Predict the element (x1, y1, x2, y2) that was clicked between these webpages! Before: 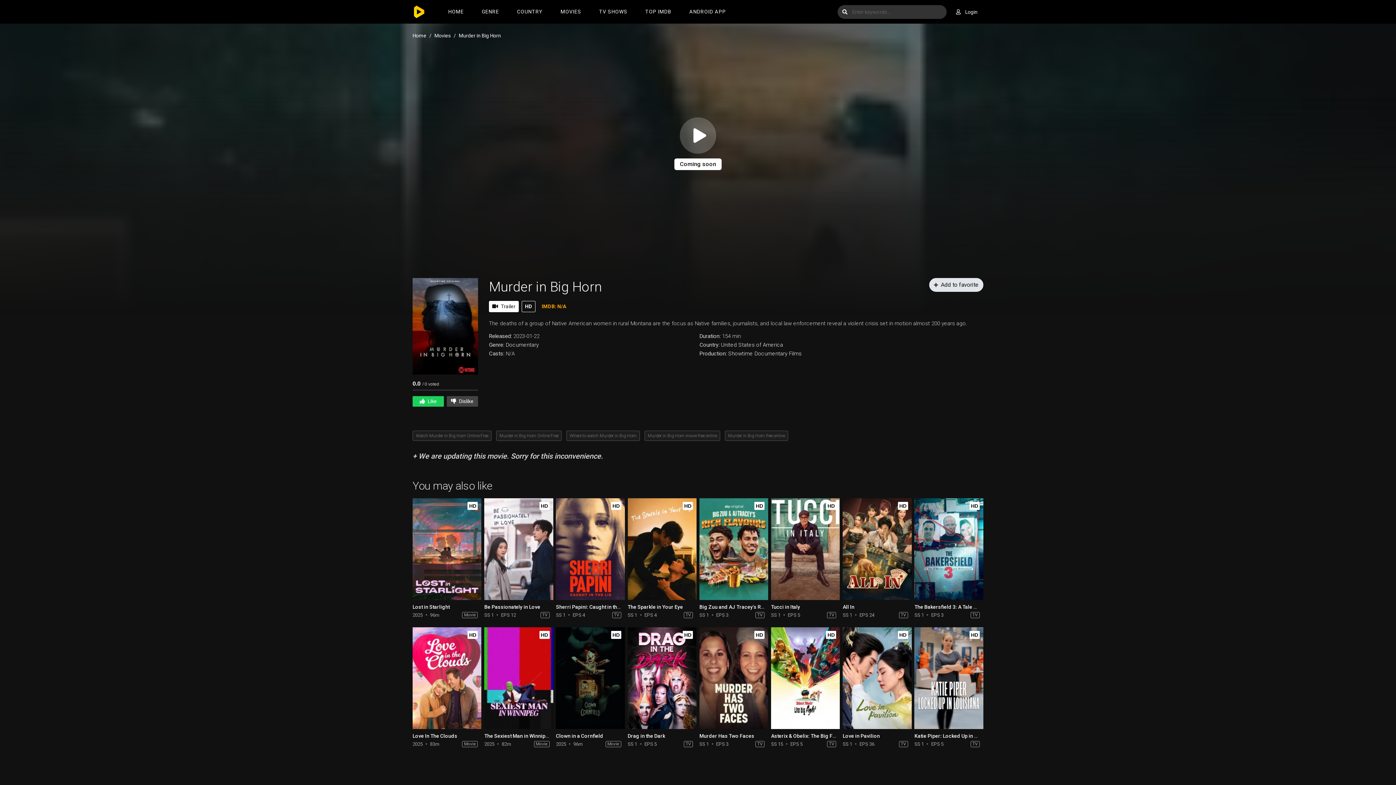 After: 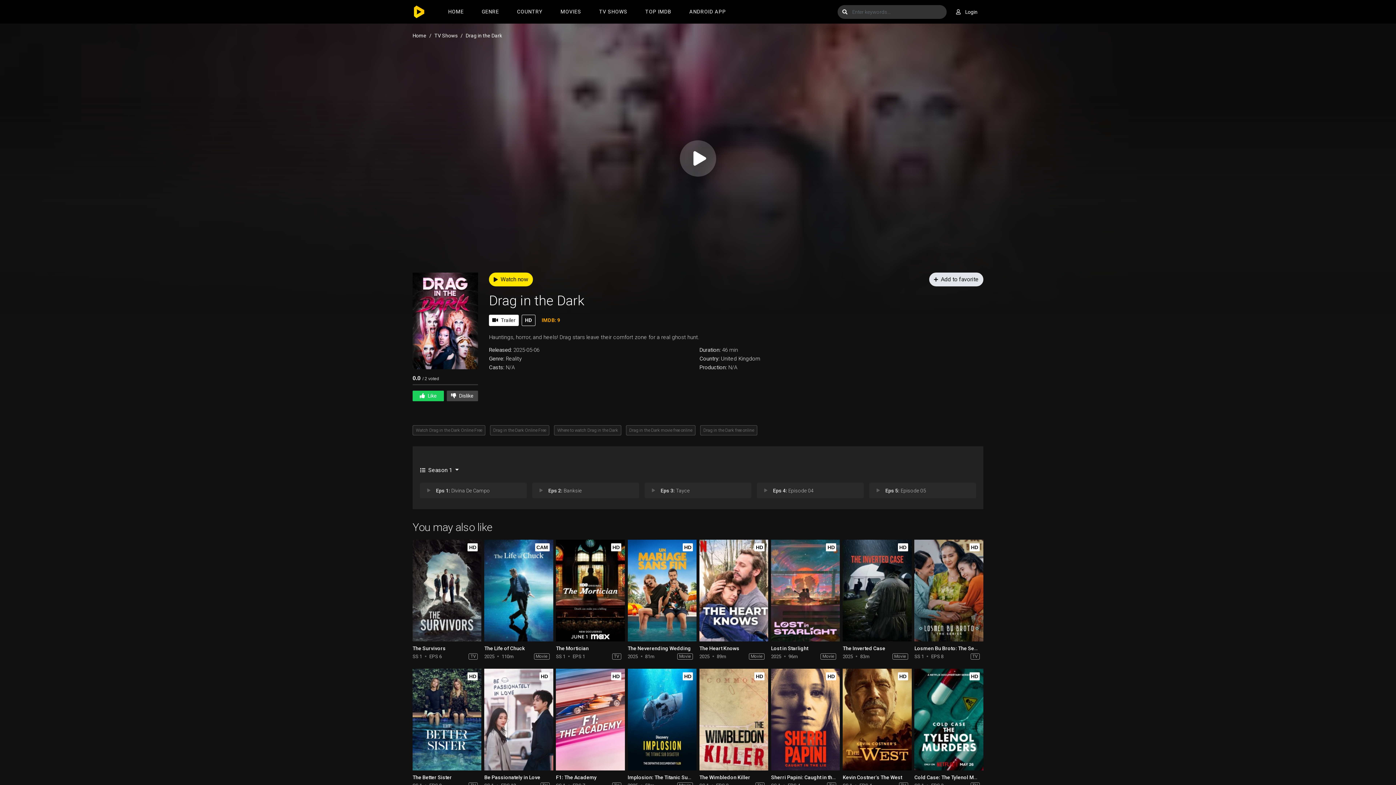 Action: bbox: (627, 627, 696, 729)